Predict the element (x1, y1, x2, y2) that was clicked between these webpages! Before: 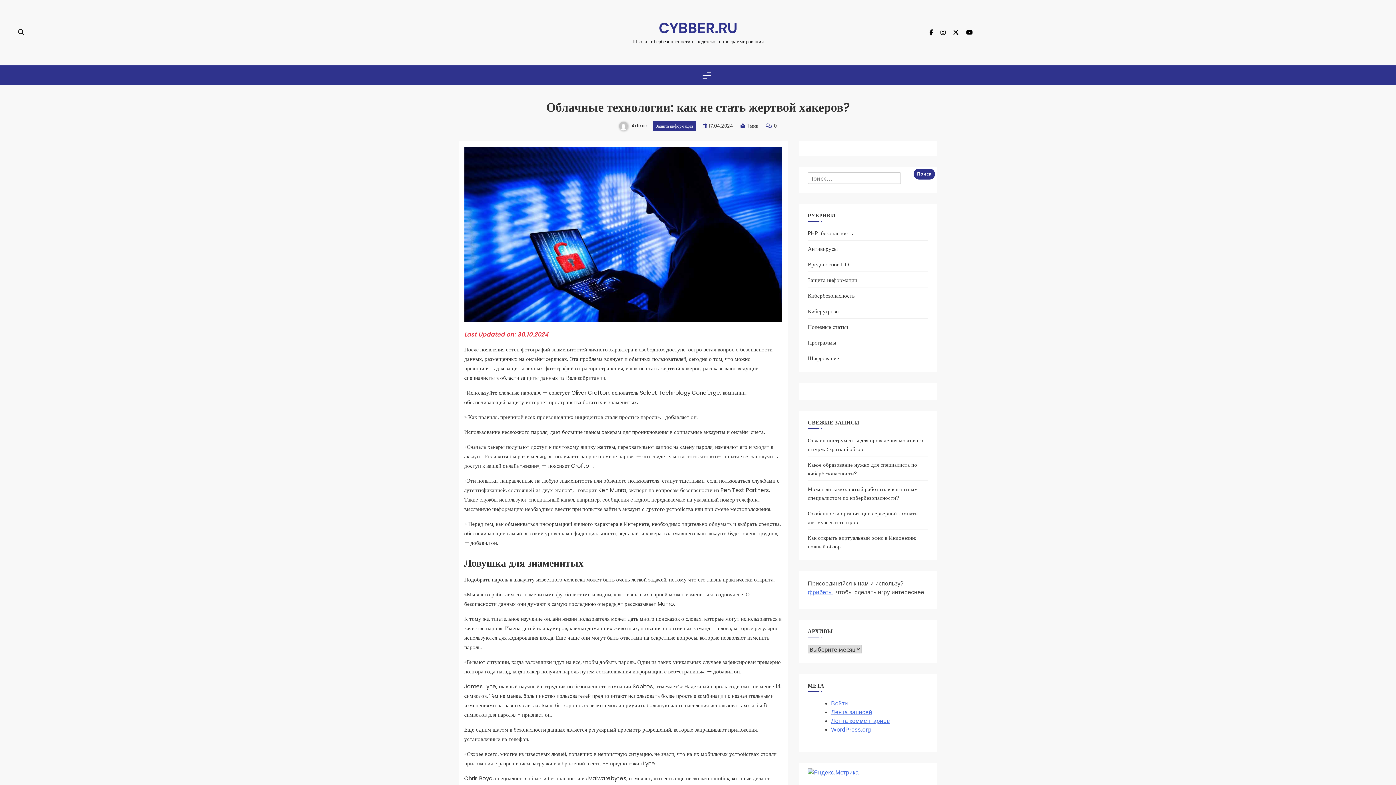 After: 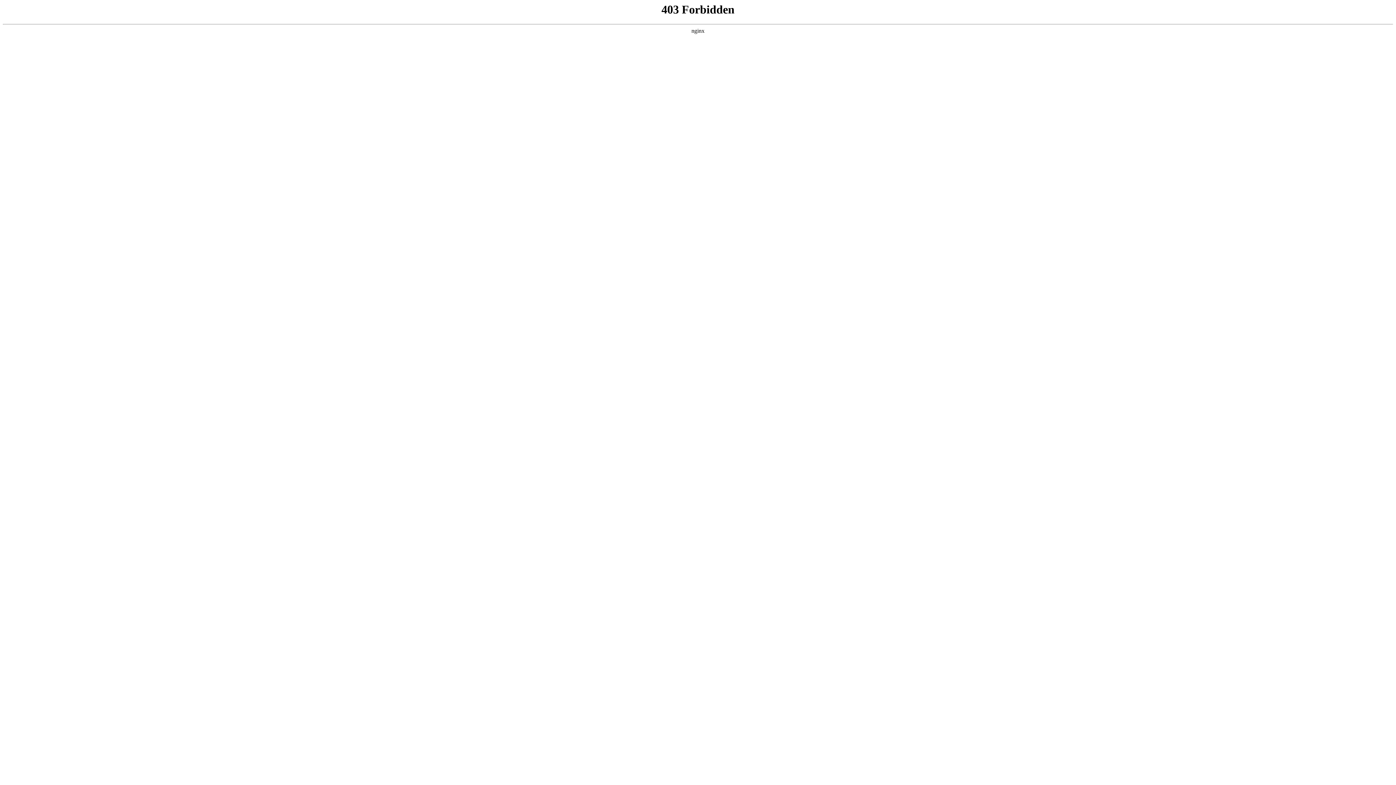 Action: bbox: (831, 726, 871, 733) label: WordPress.org